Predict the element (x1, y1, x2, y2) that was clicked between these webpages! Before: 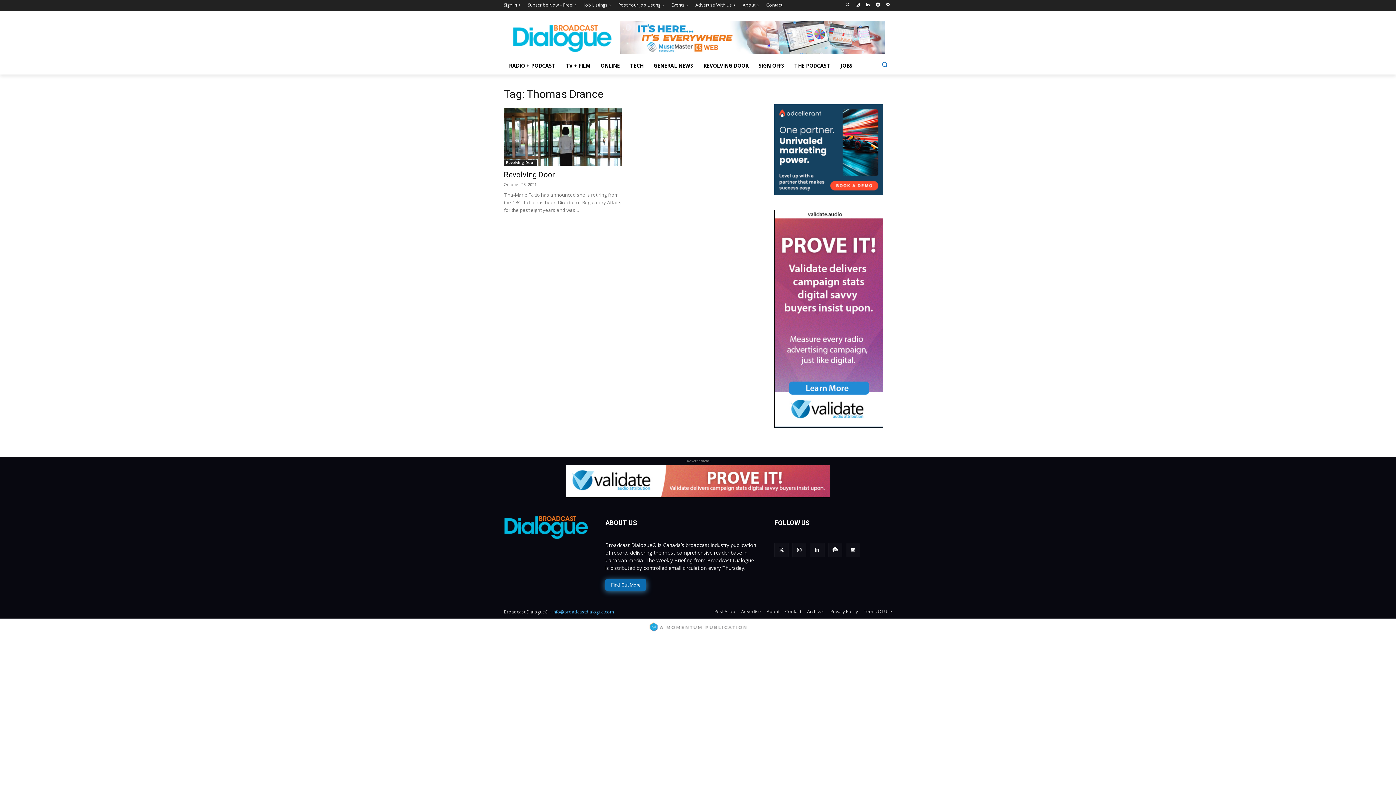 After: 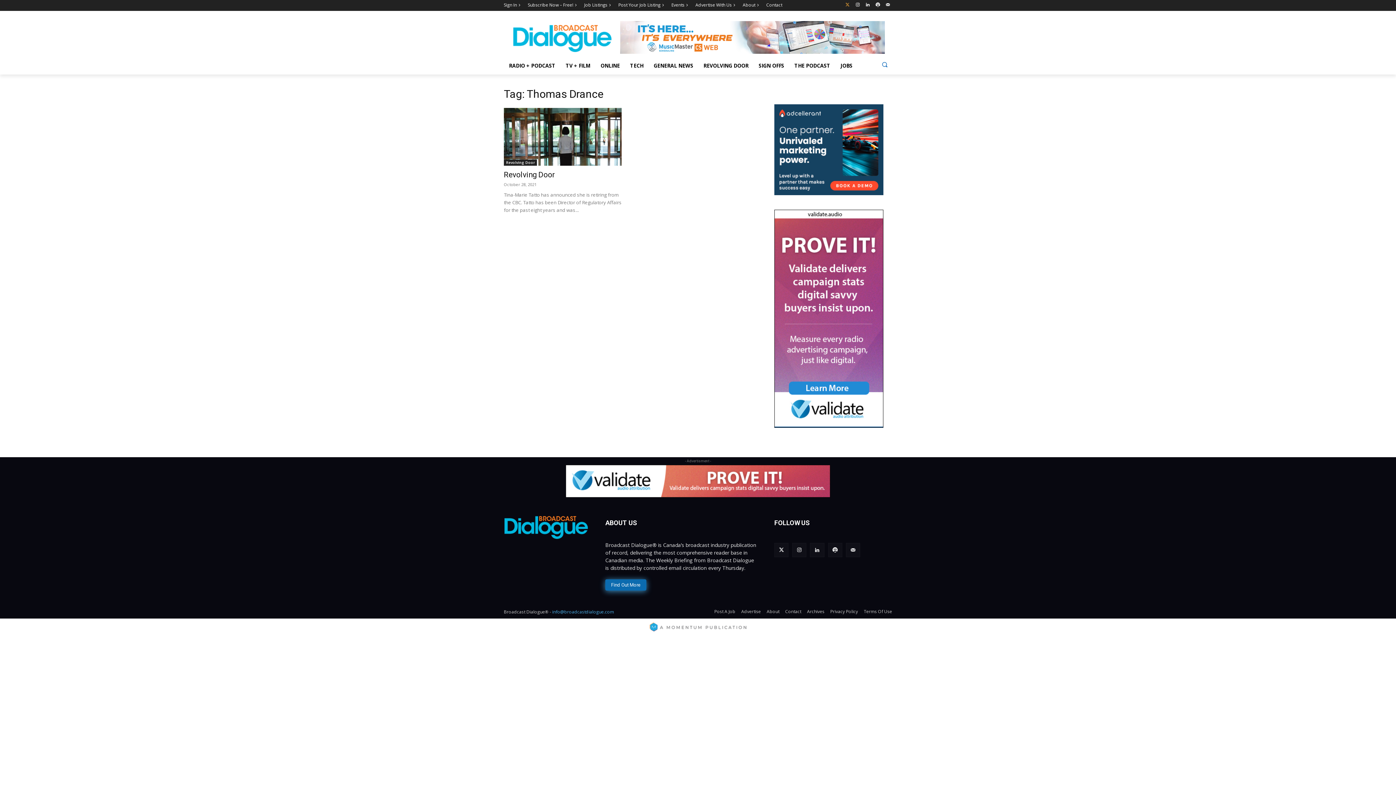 Action: bbox: (843, 0, 851, 9)